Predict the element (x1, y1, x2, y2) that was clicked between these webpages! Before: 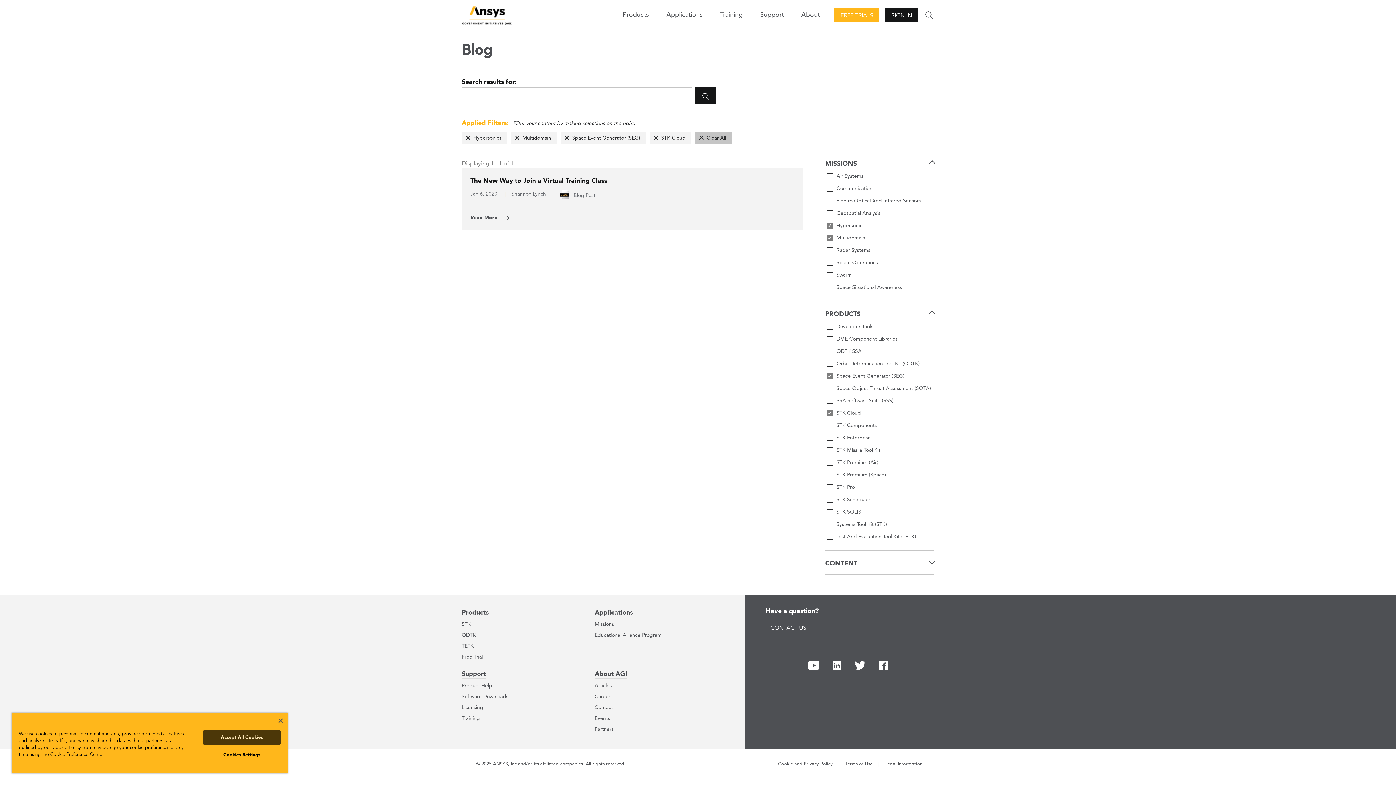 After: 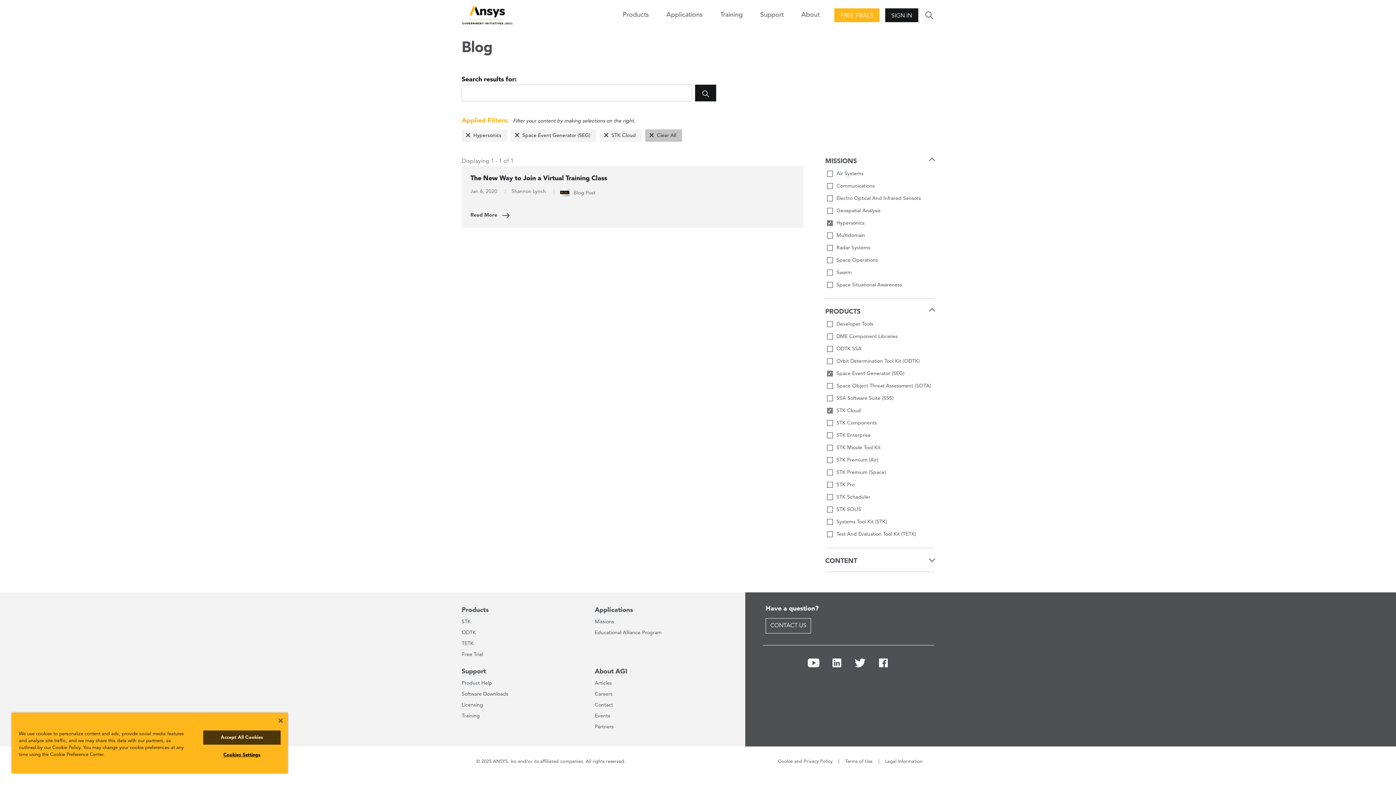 Action: label: Multidomain bbox: (510, 132, 557, 144)